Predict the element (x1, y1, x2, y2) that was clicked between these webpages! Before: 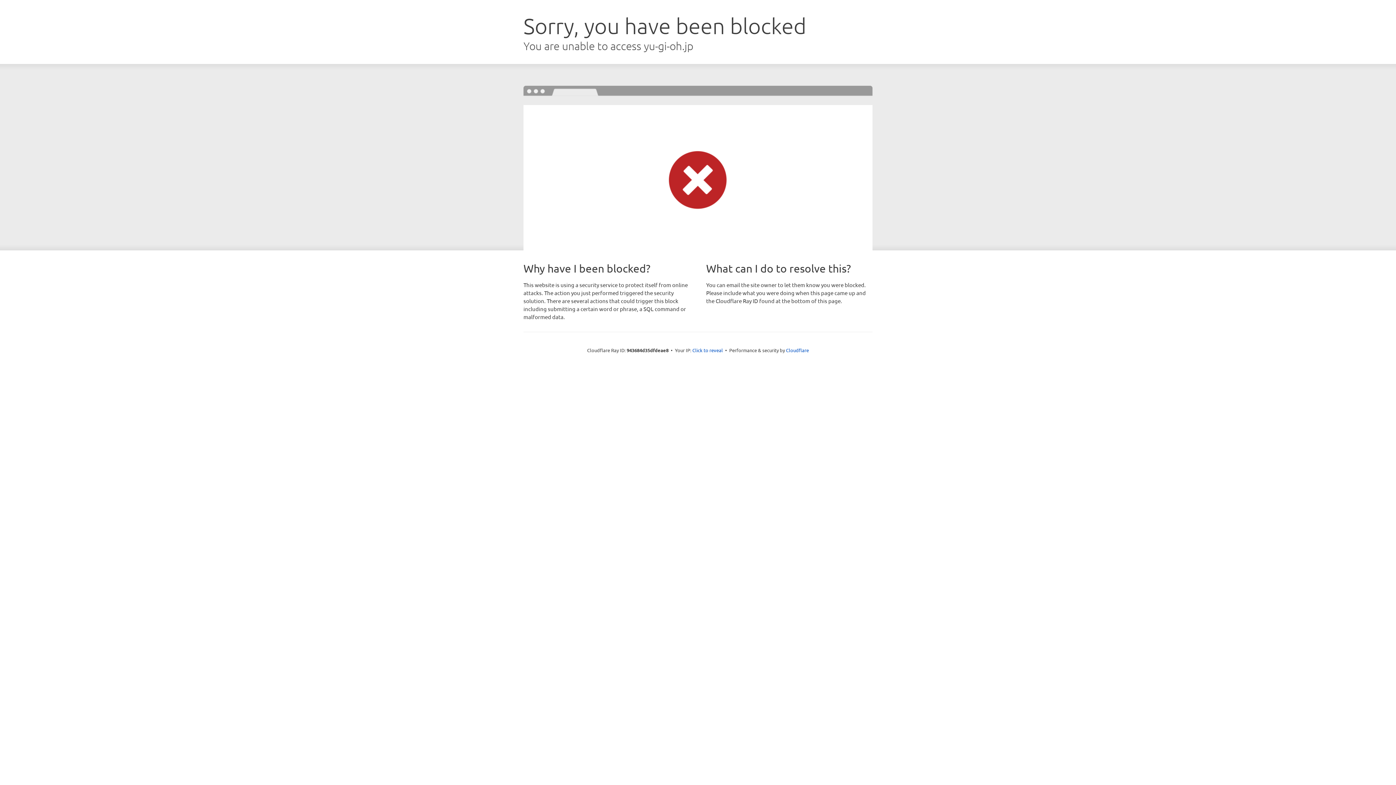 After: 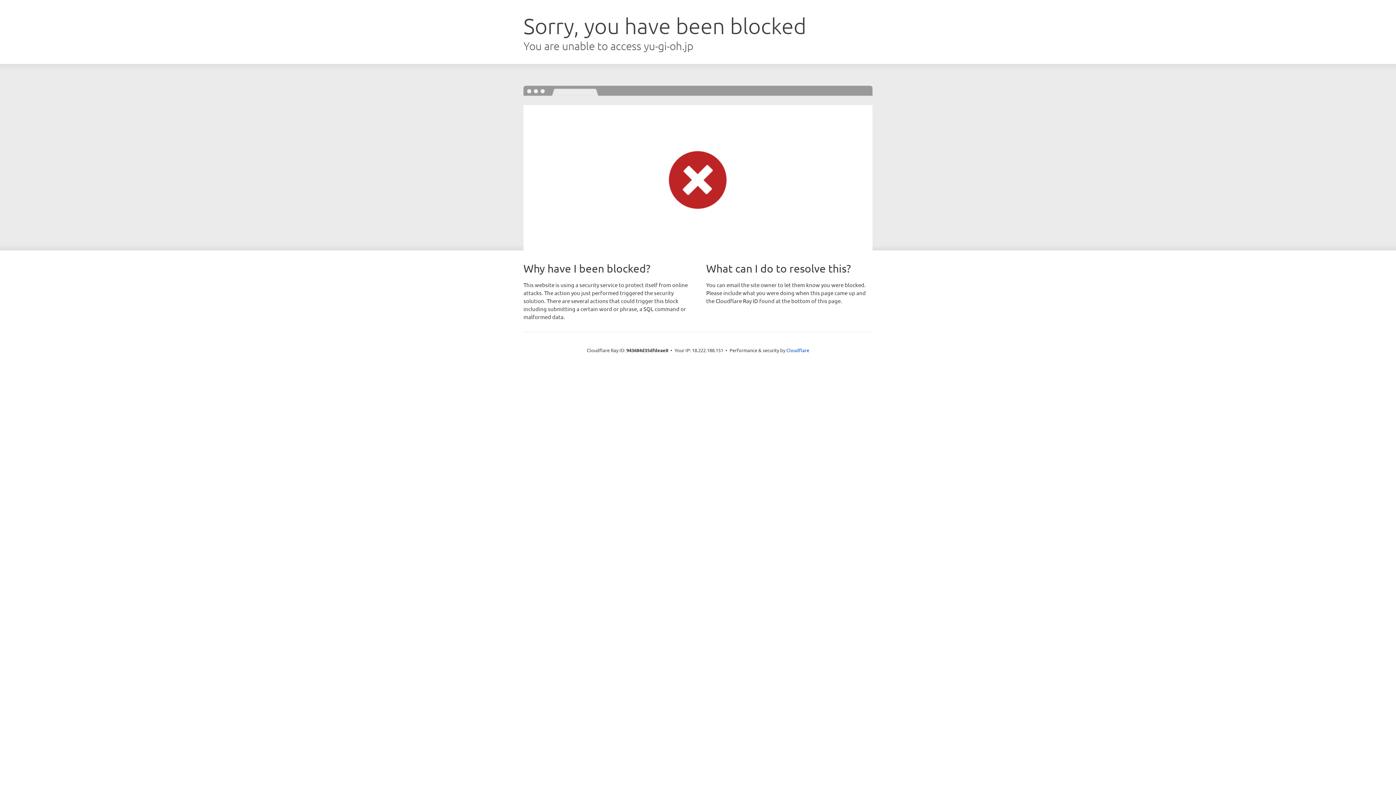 Action: label: Click to reveal bbox: (692, 346, 723, 353)